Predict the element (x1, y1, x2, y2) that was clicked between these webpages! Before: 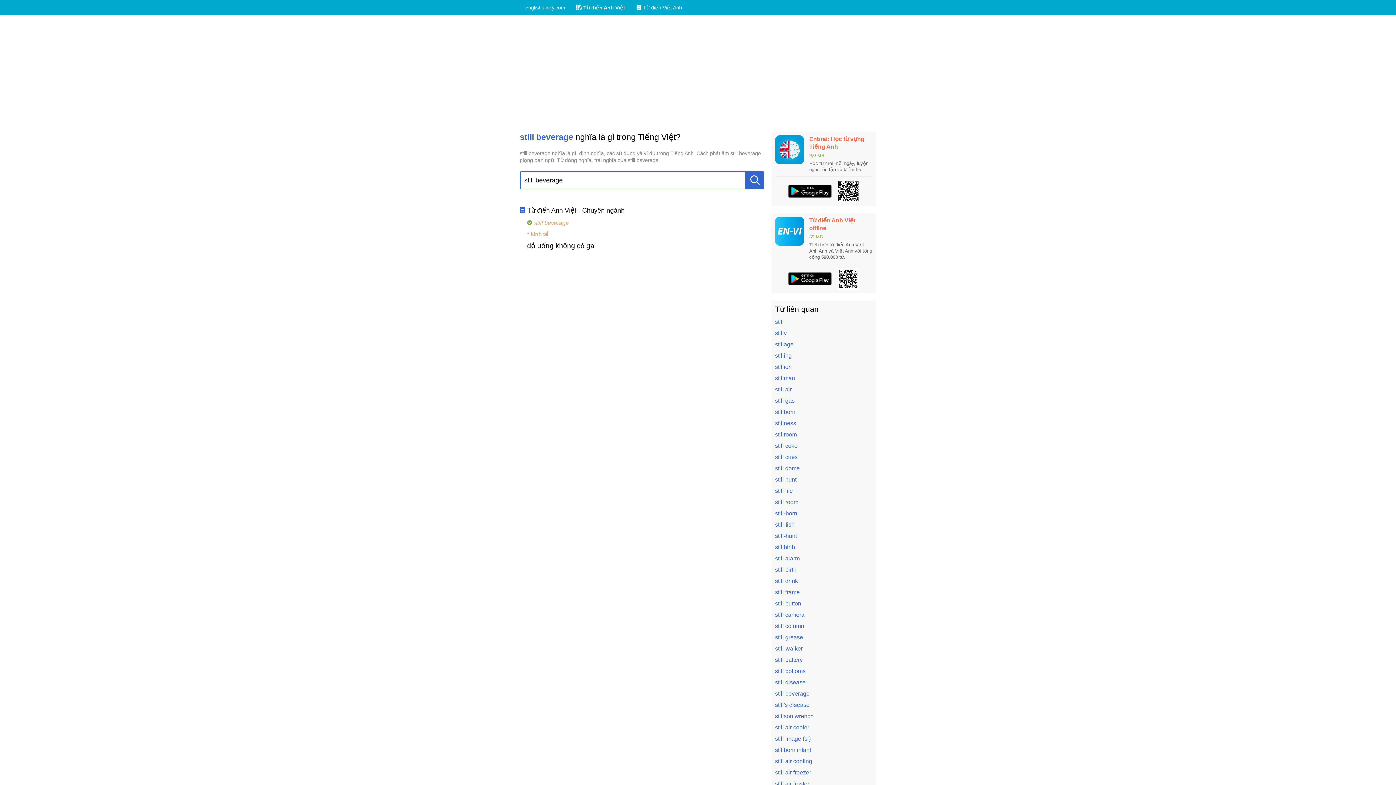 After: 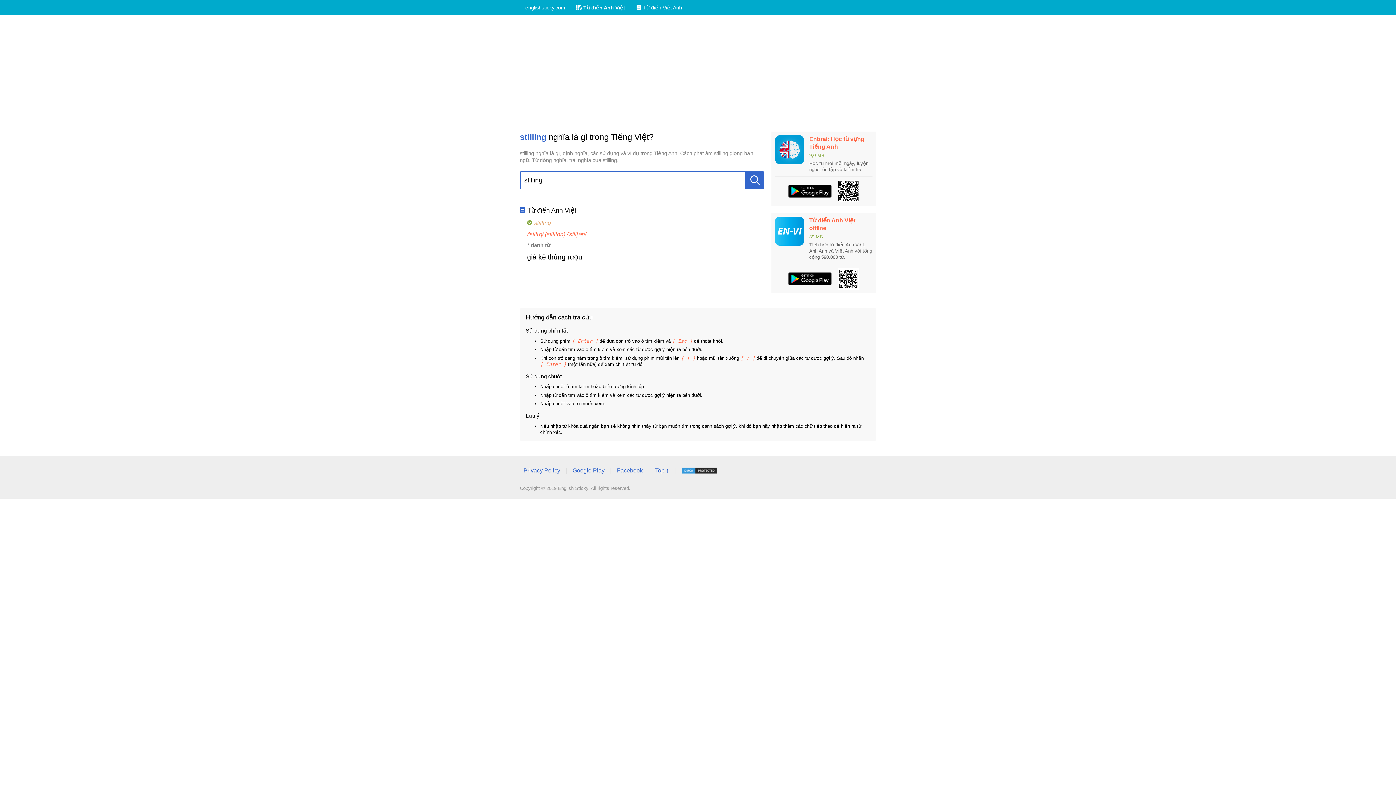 Action: label: stilling bbox: (775, 352, 792, 358)